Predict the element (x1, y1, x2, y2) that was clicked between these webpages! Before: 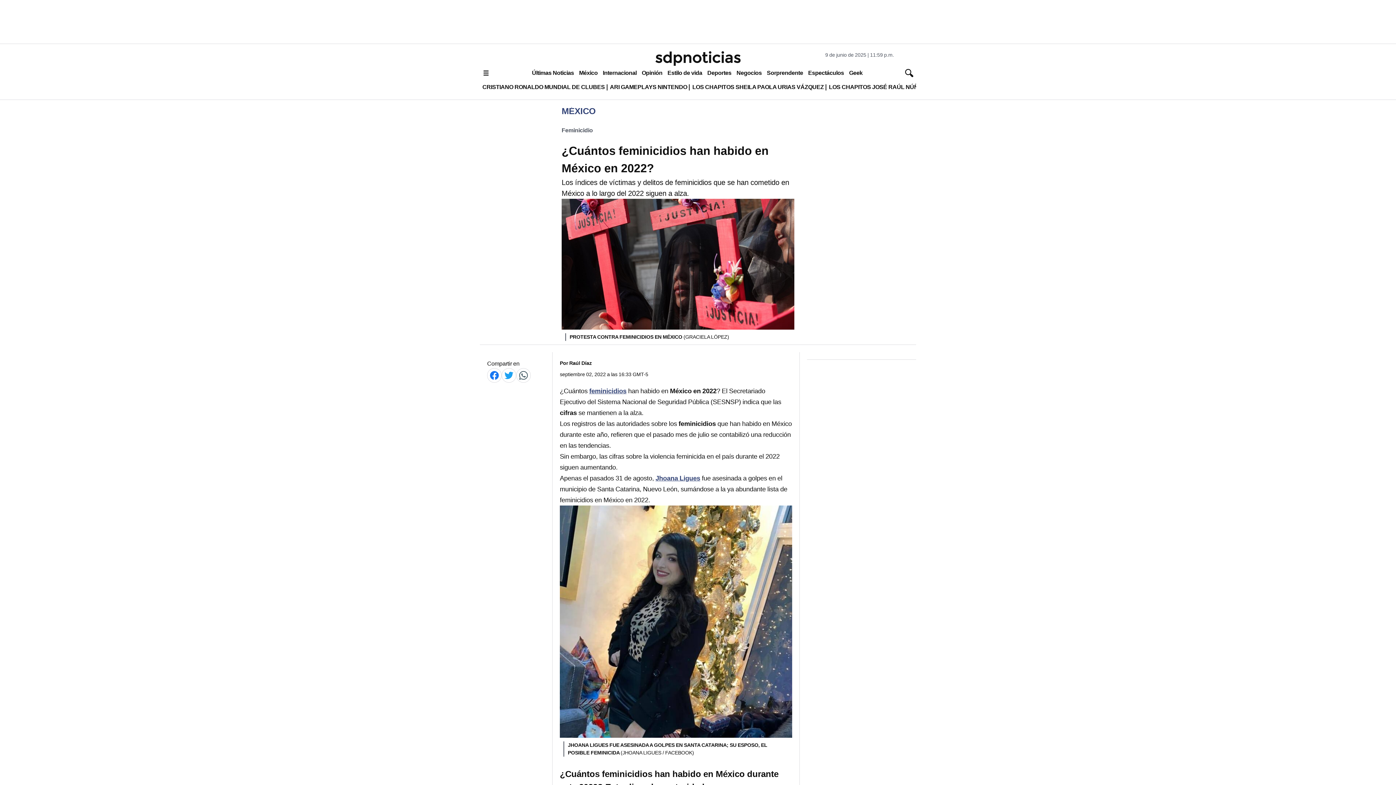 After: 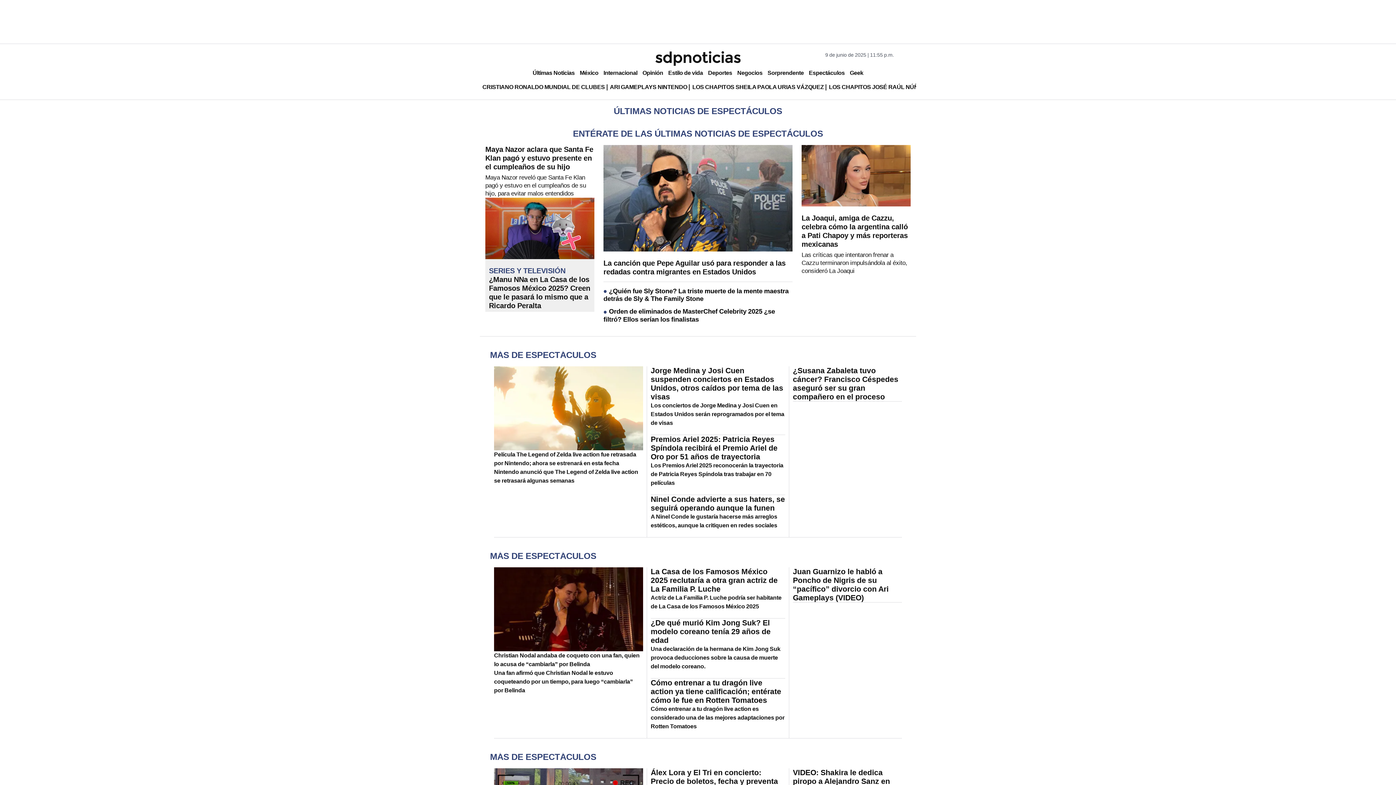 Action: label: Espectáculos bbox: (805, 66, 846, 79)